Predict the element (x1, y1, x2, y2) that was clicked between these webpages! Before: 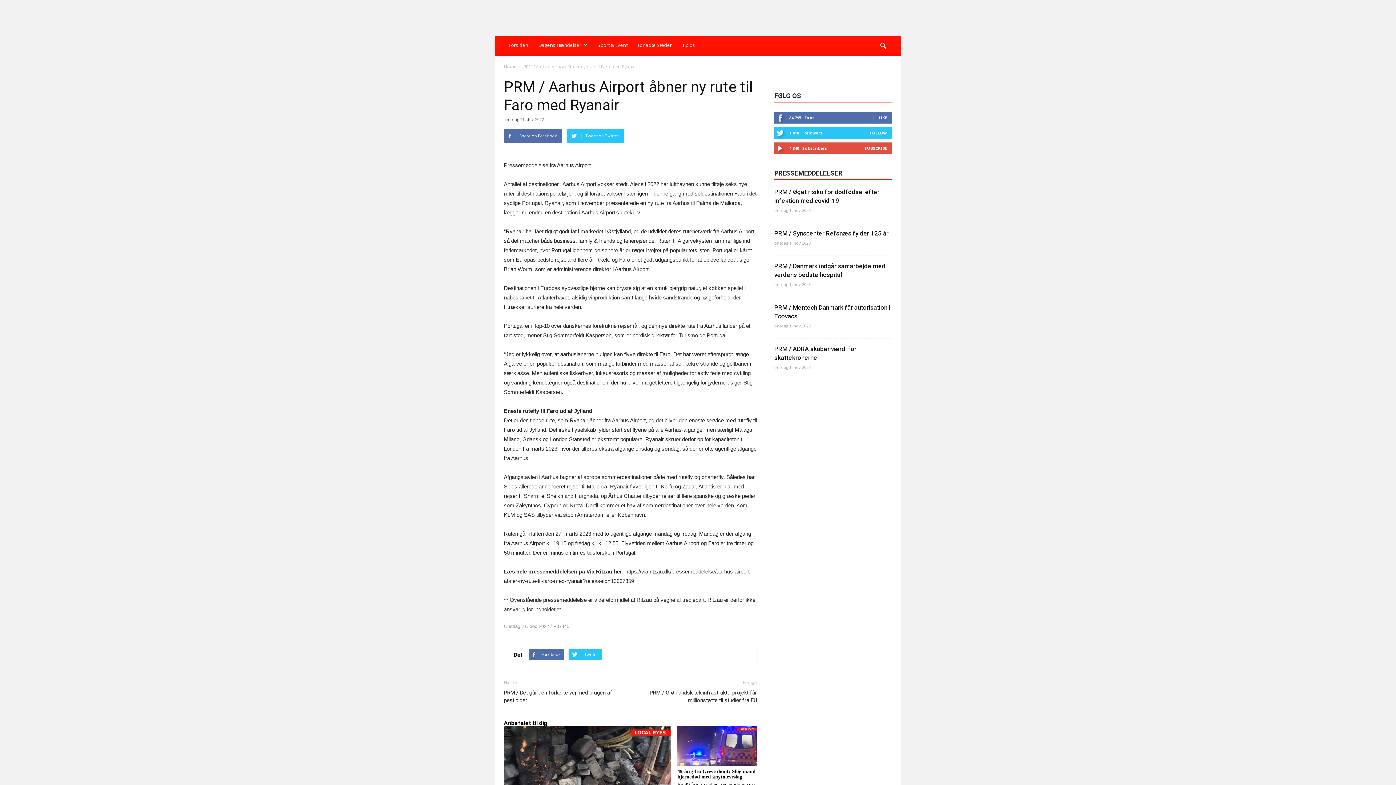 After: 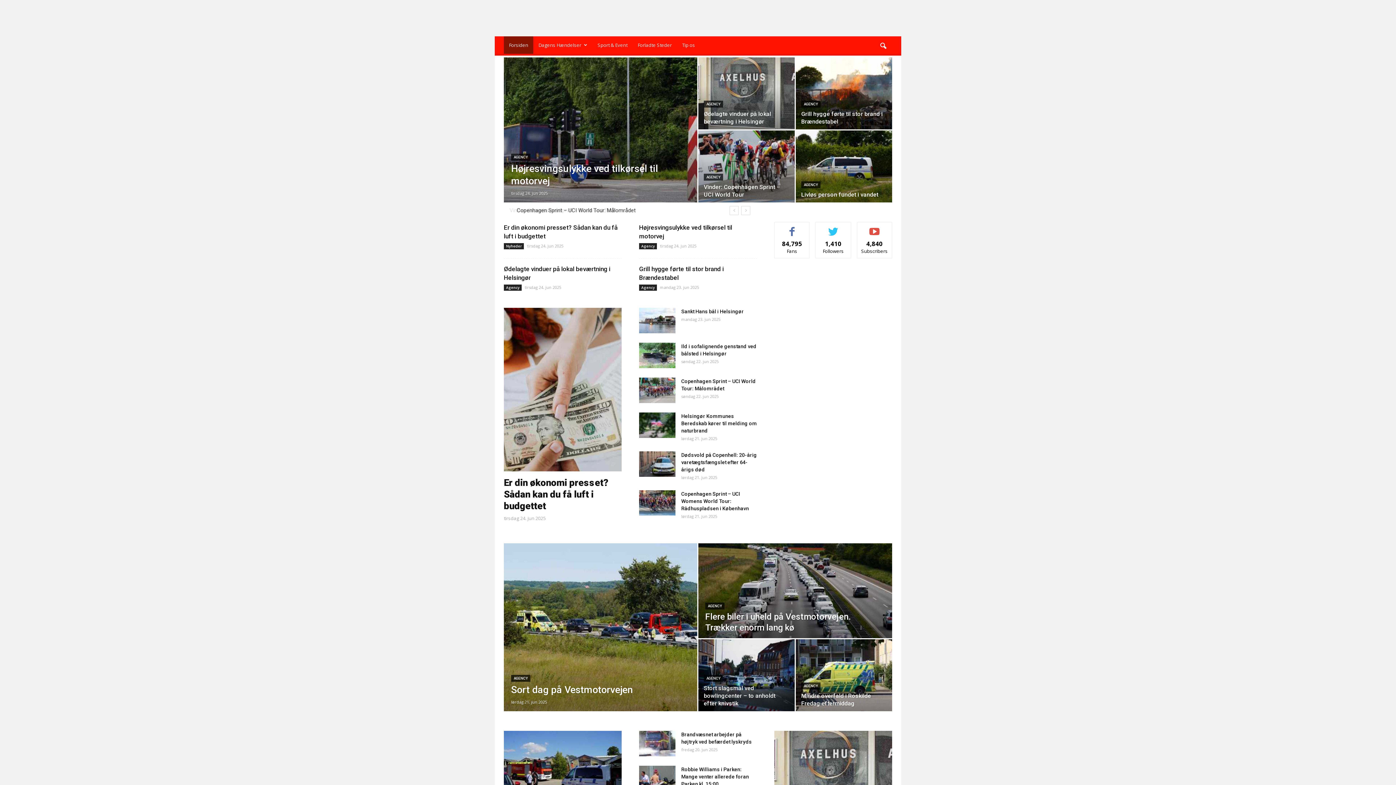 Action: bbox: (504, 36, 533, 53) label: Forsiden